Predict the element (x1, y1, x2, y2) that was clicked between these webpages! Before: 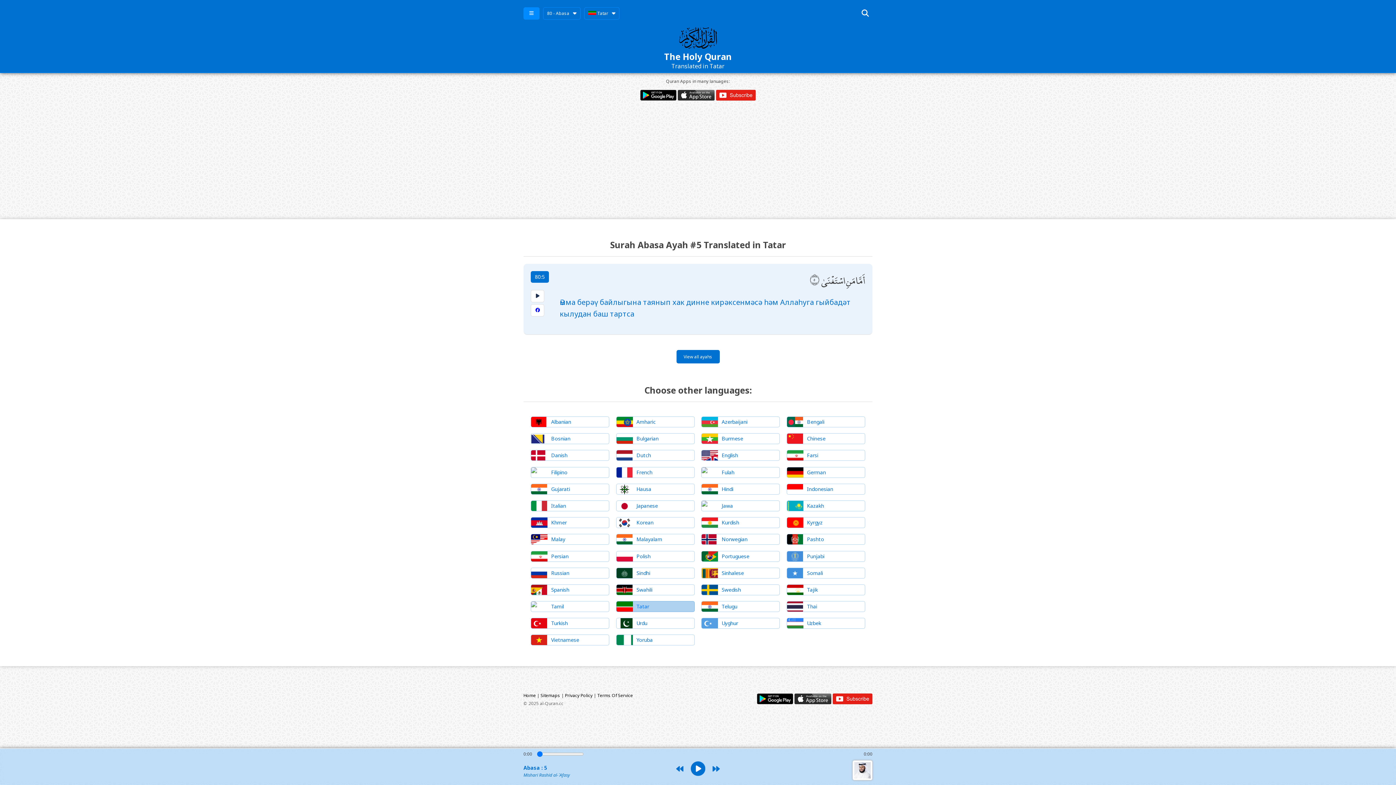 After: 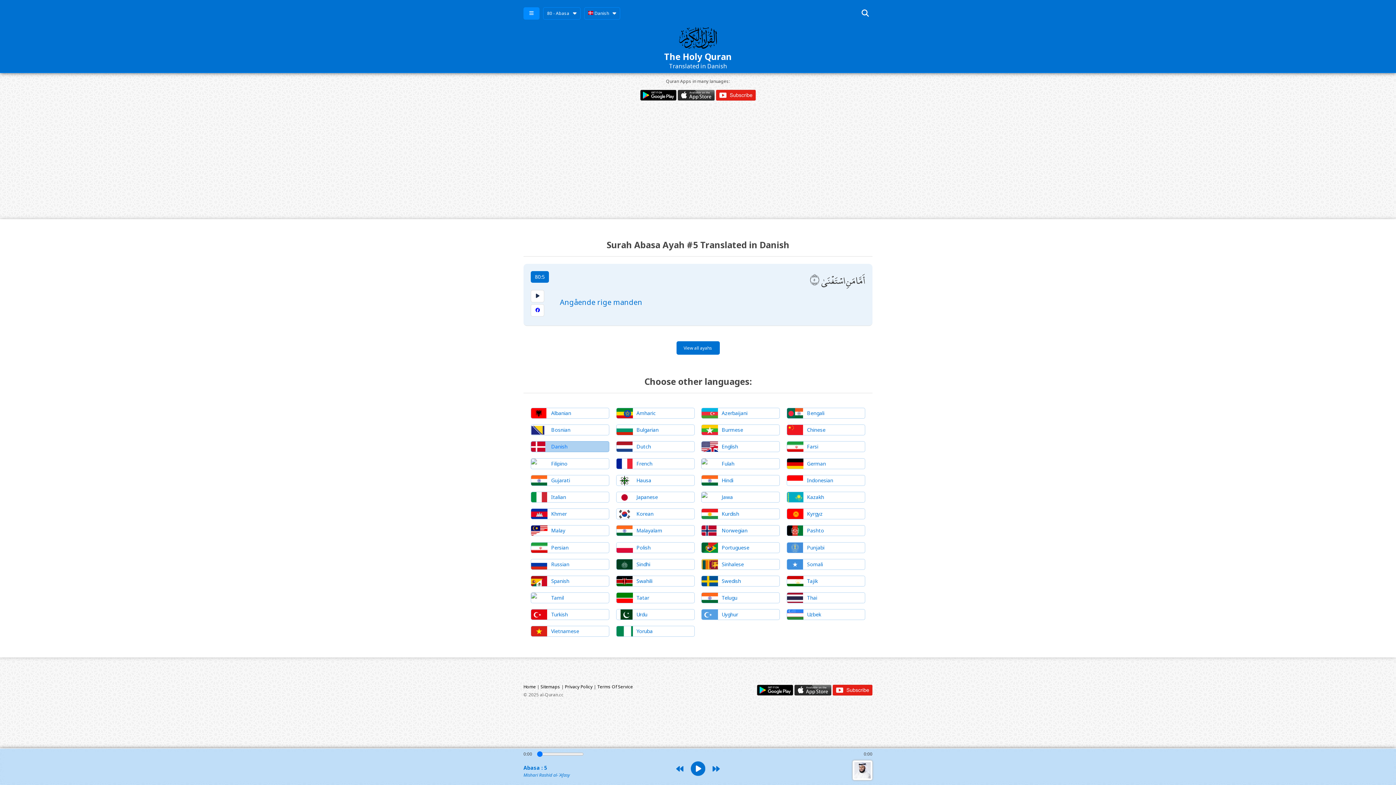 Action: bbox: (530, 450, 609, 461) label: Danish